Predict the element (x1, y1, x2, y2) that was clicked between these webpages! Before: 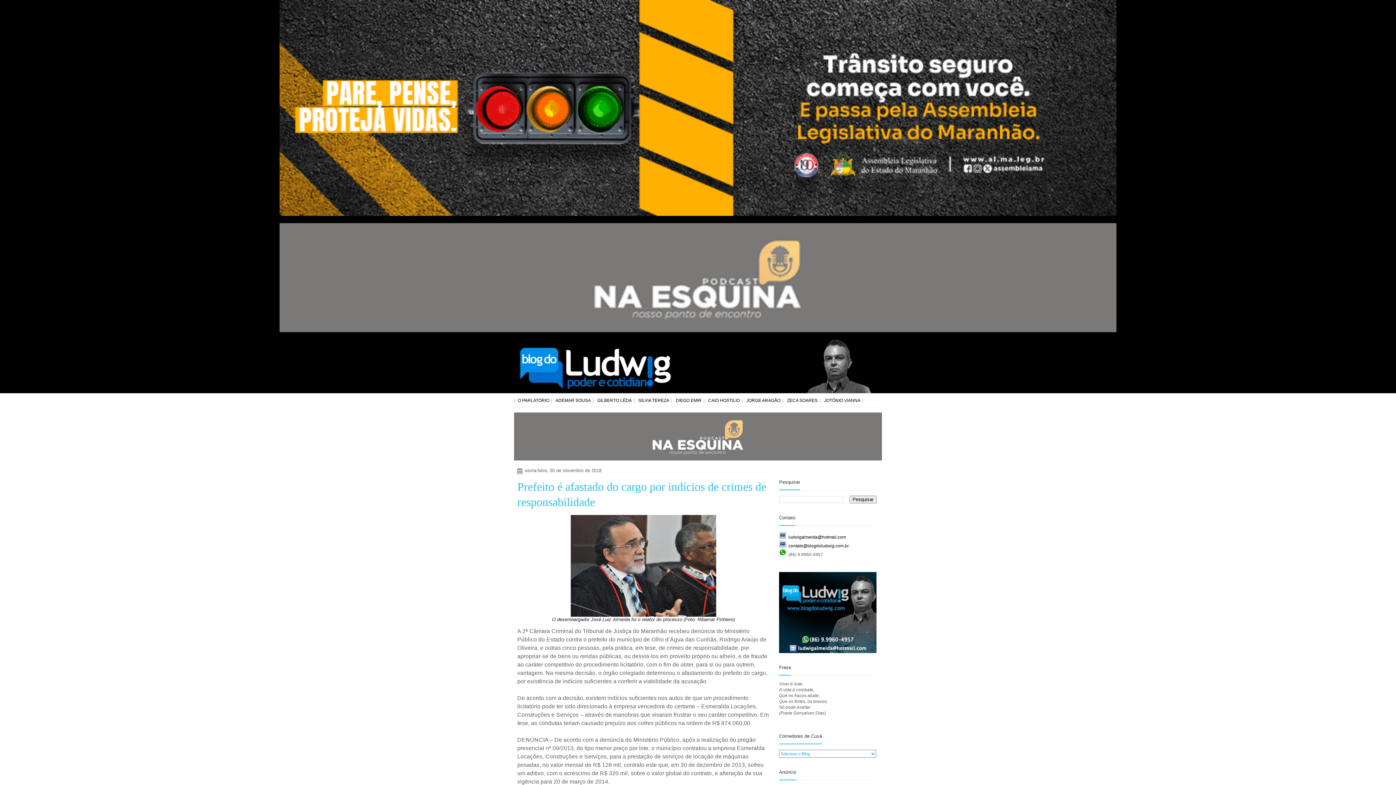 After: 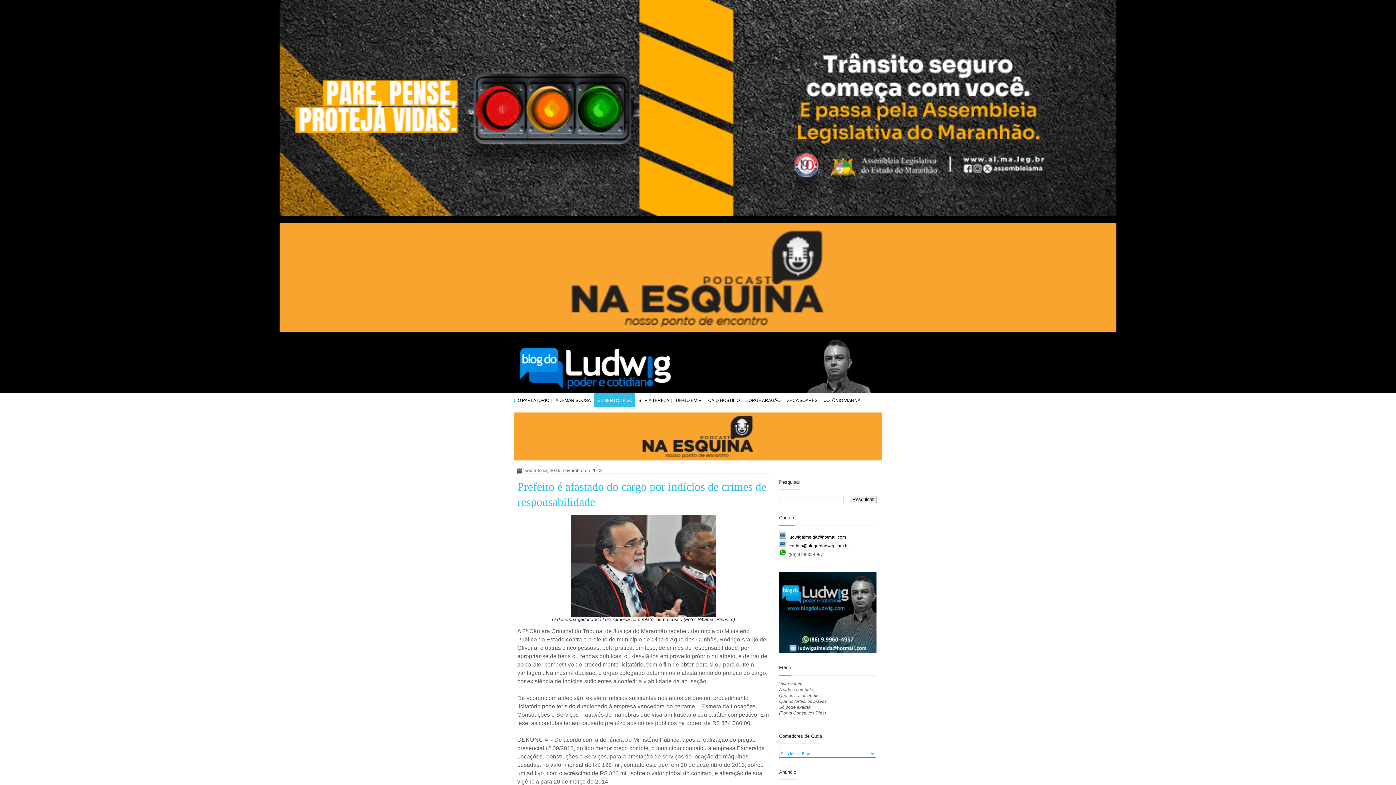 Action: label: GILBERTO LÉDA bbox: (594, 393, 635, 406)